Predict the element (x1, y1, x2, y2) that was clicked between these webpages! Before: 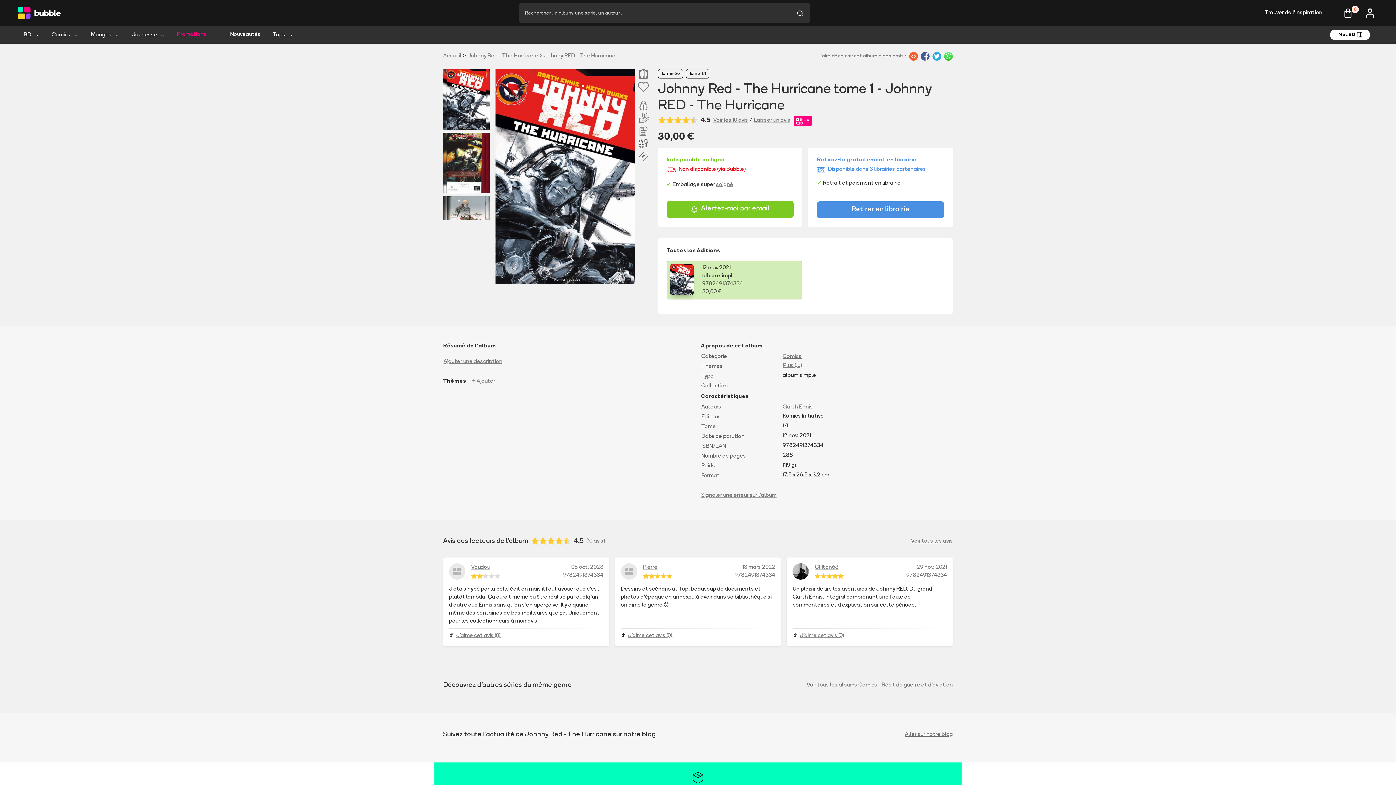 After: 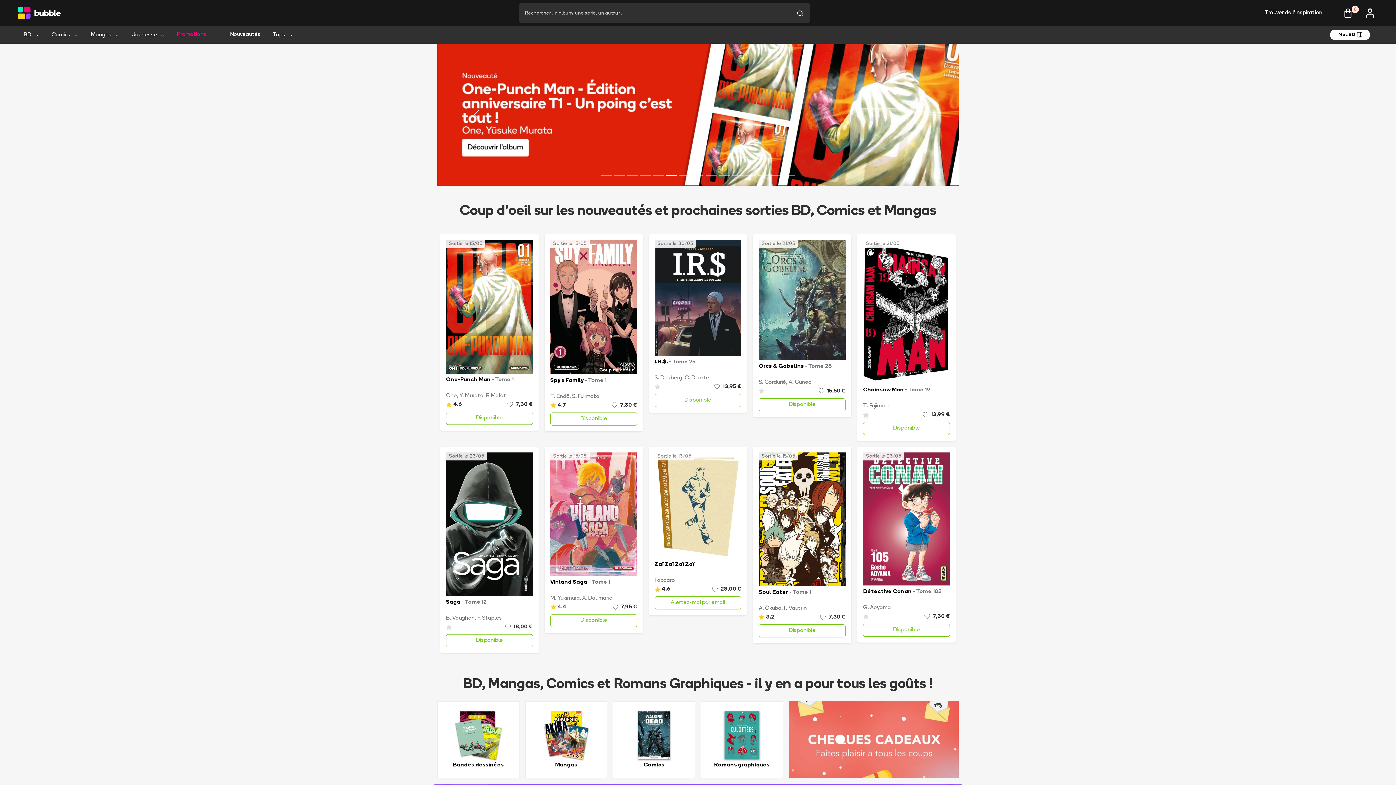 Action: bbox: (443, 52, 461, 60) label: Accueil